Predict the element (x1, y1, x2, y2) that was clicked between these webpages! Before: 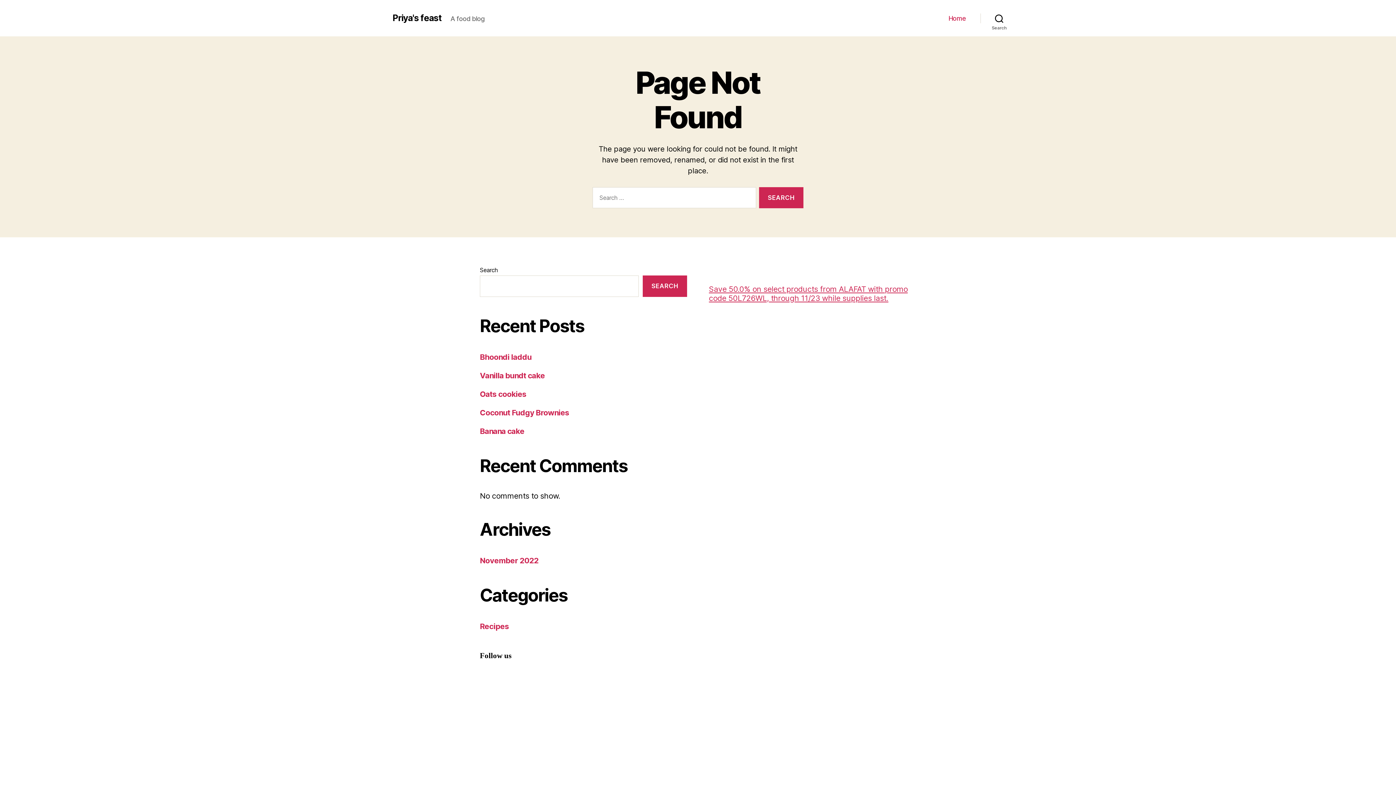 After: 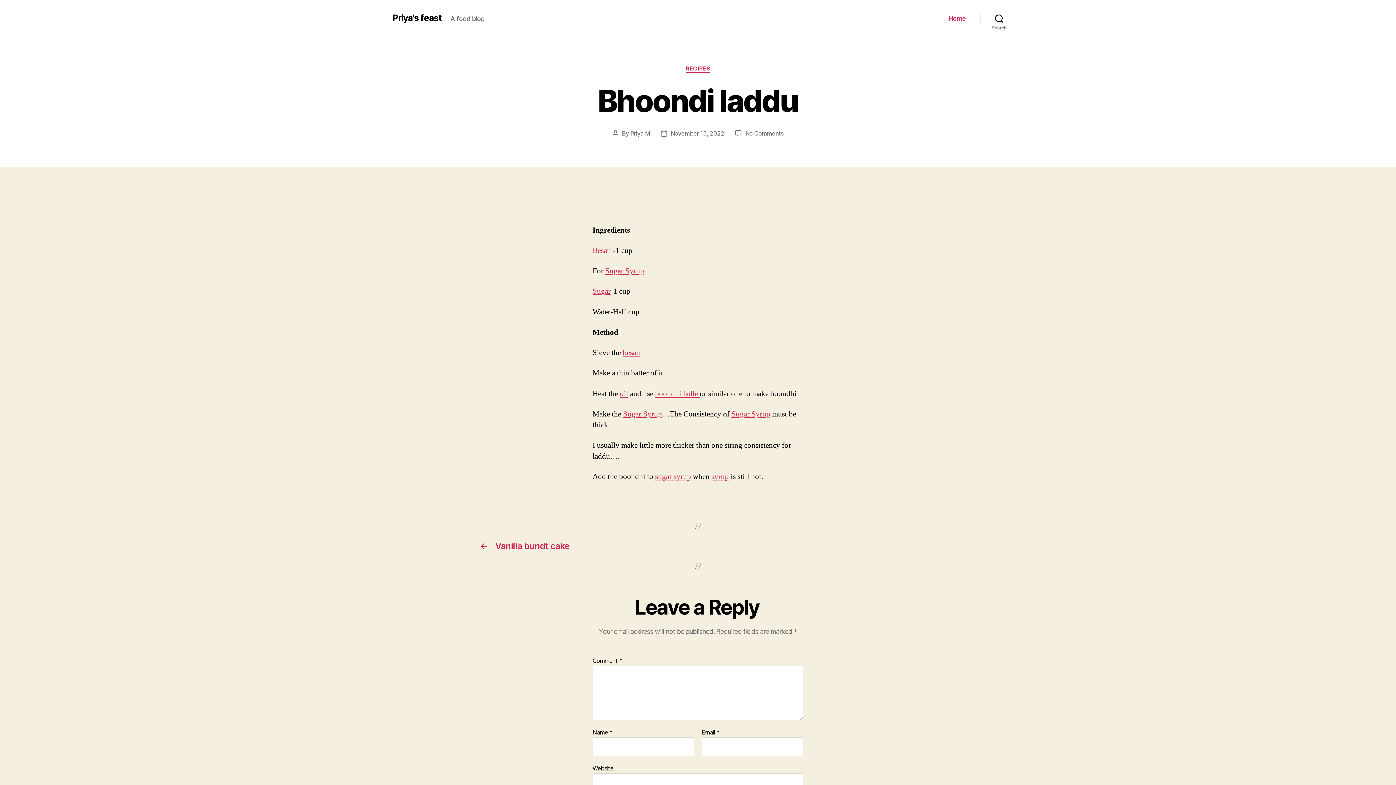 Action: bbox: (480, 352, 531, 361) label: Bhoondi laddu